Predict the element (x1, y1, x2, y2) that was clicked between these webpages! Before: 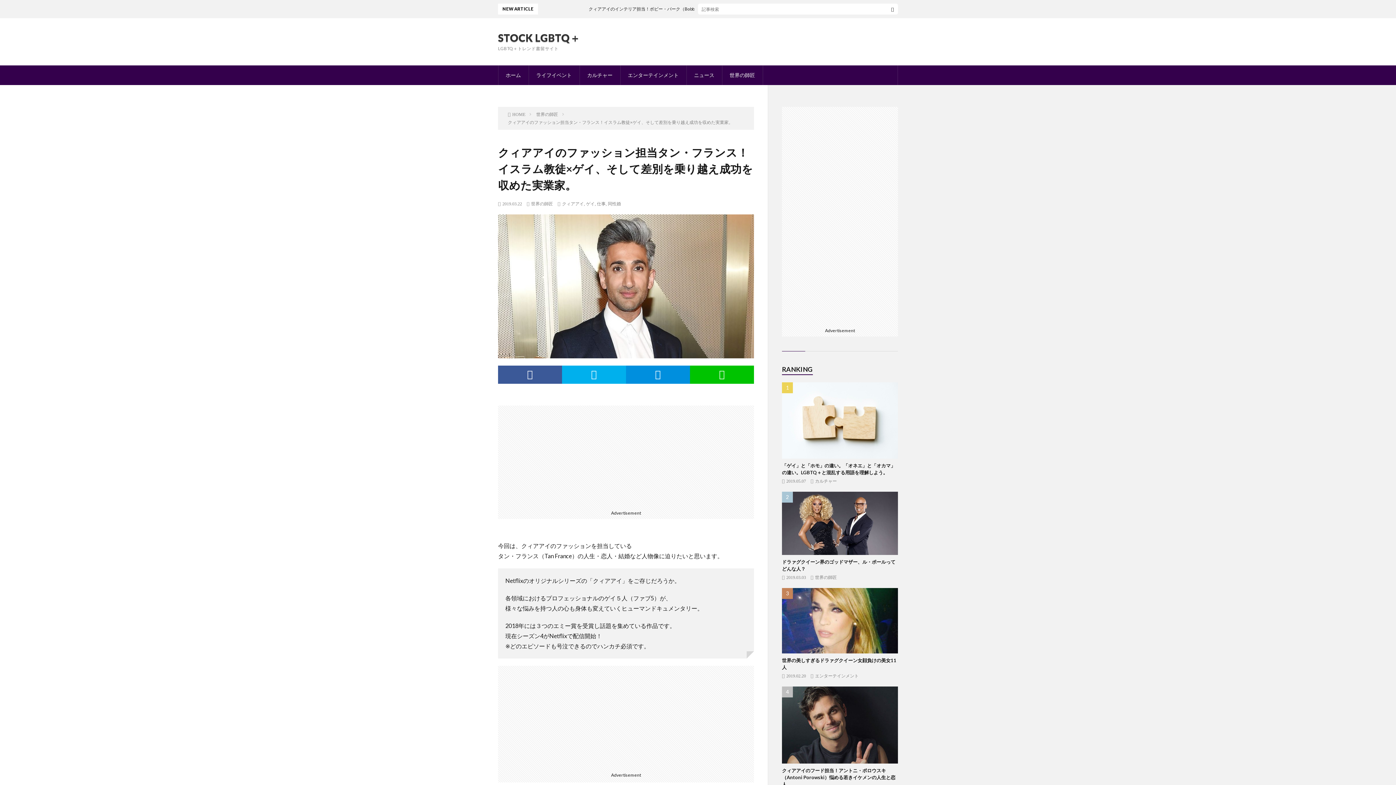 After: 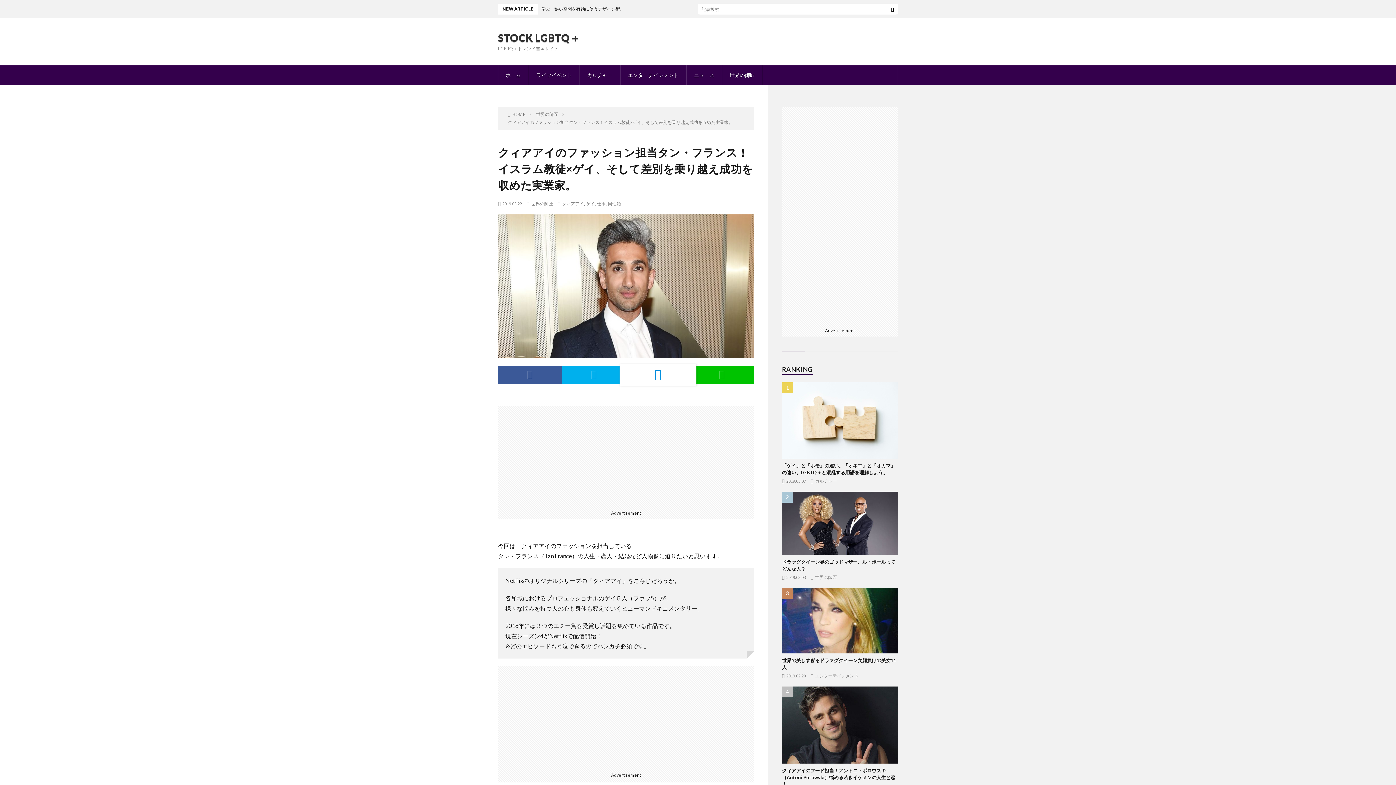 Action: bbox: (626, 365, 690, 383)